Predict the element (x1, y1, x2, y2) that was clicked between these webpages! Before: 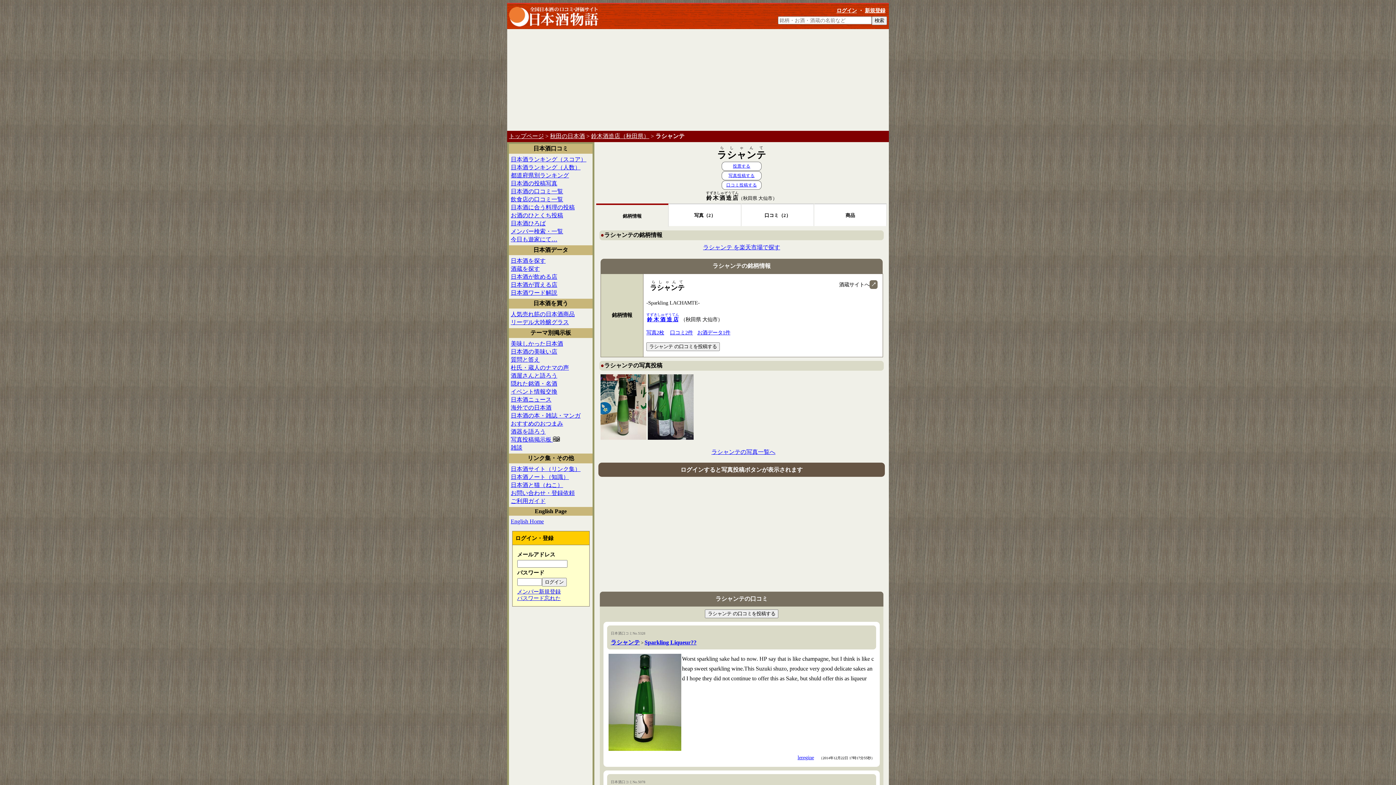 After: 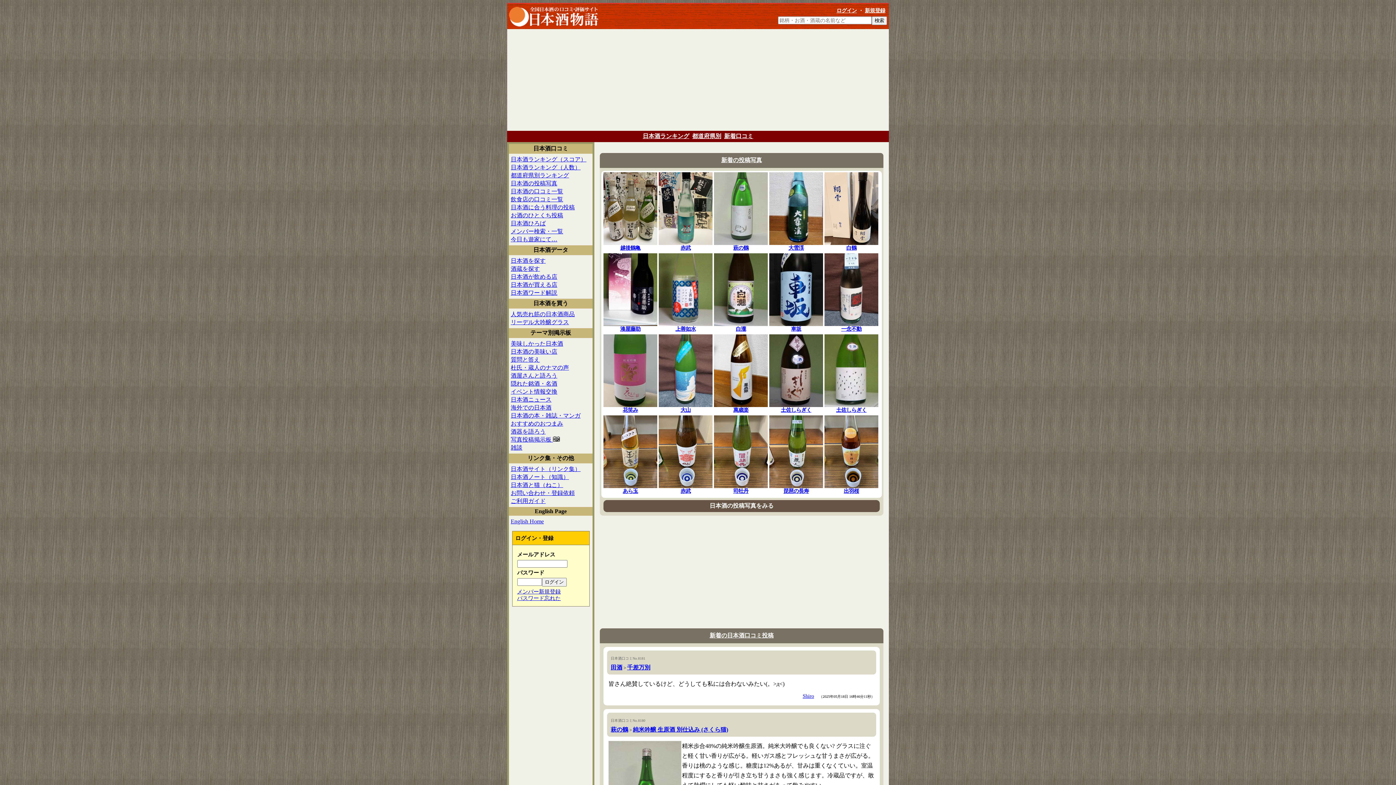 Action: label: トップページ bbox: (509, 133, 544, 139)